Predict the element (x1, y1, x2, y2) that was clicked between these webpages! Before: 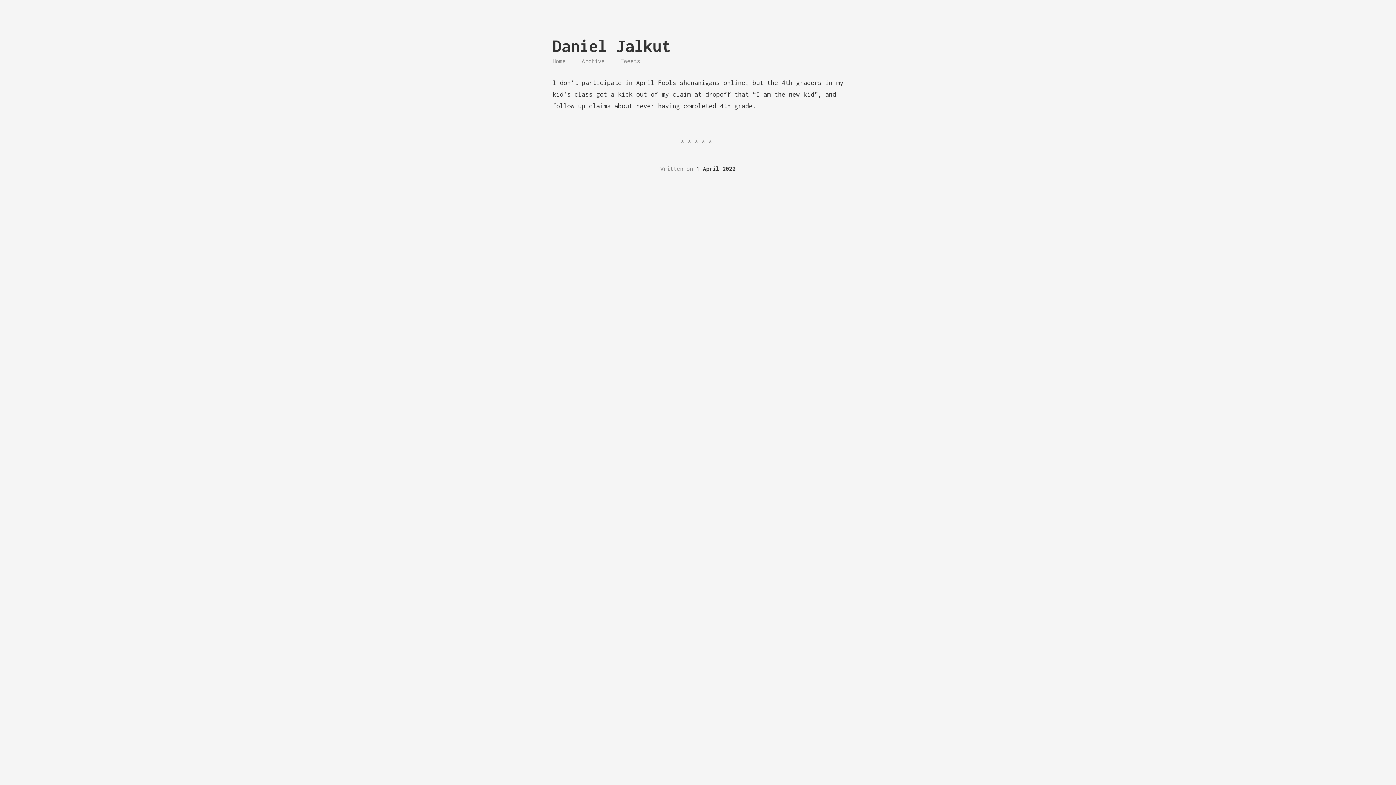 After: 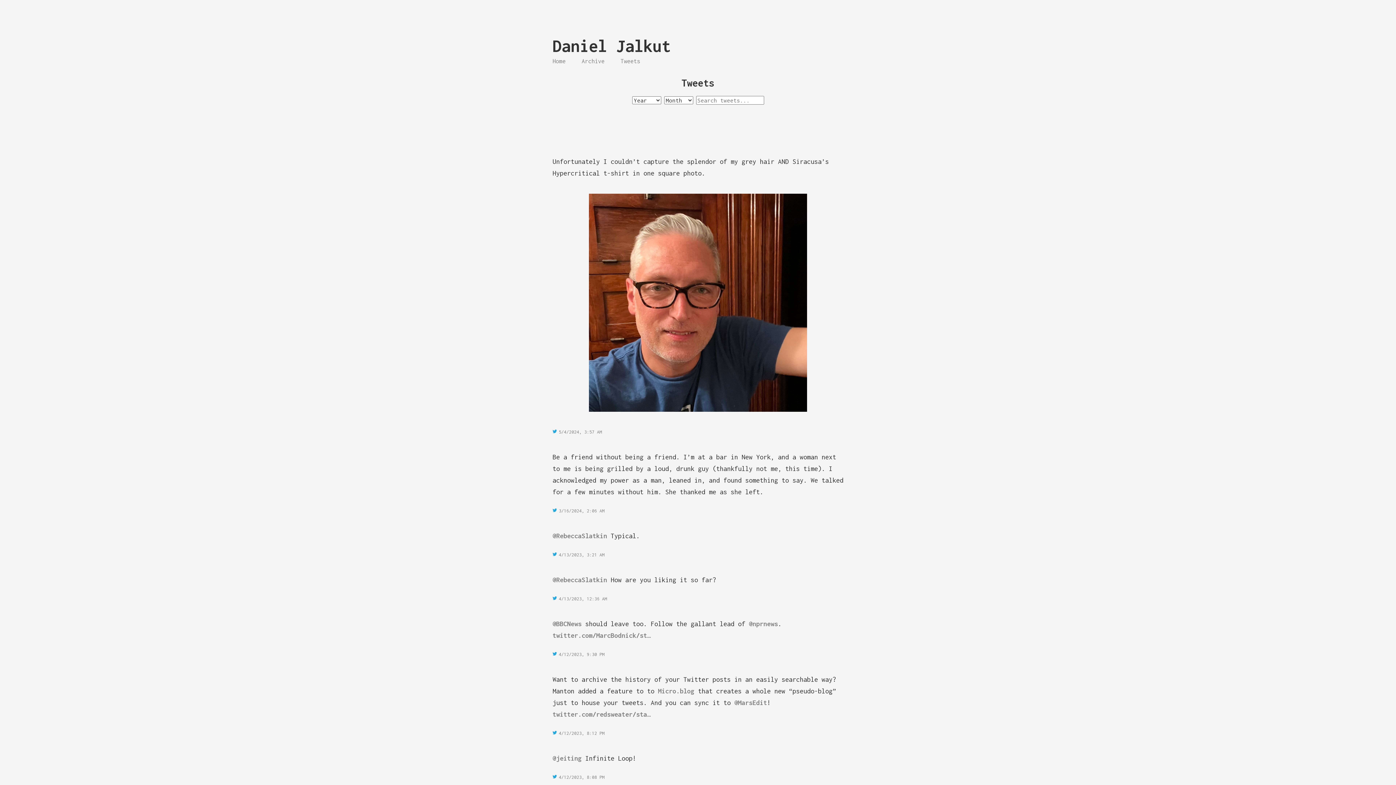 Action: bbox: (620, 57, 640, 64) label: Tweets